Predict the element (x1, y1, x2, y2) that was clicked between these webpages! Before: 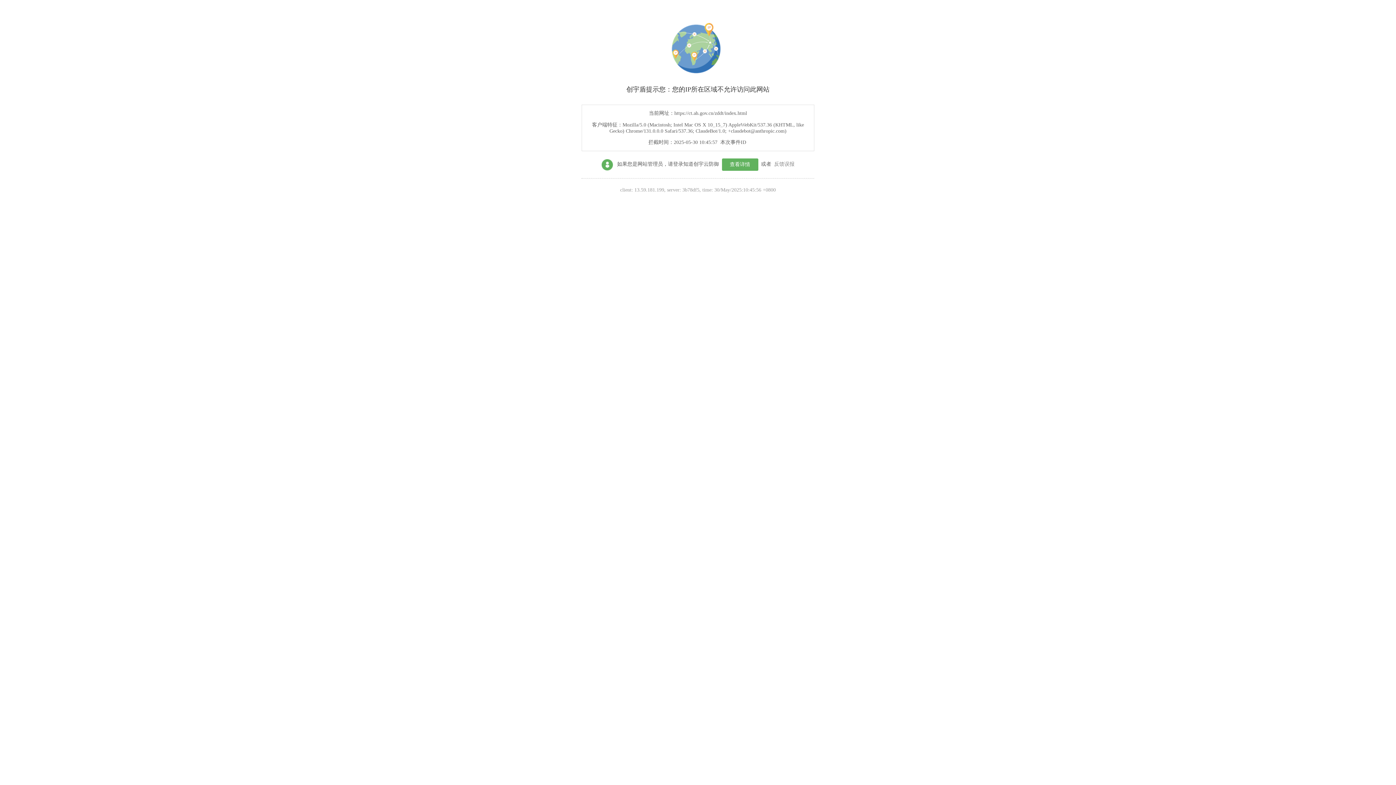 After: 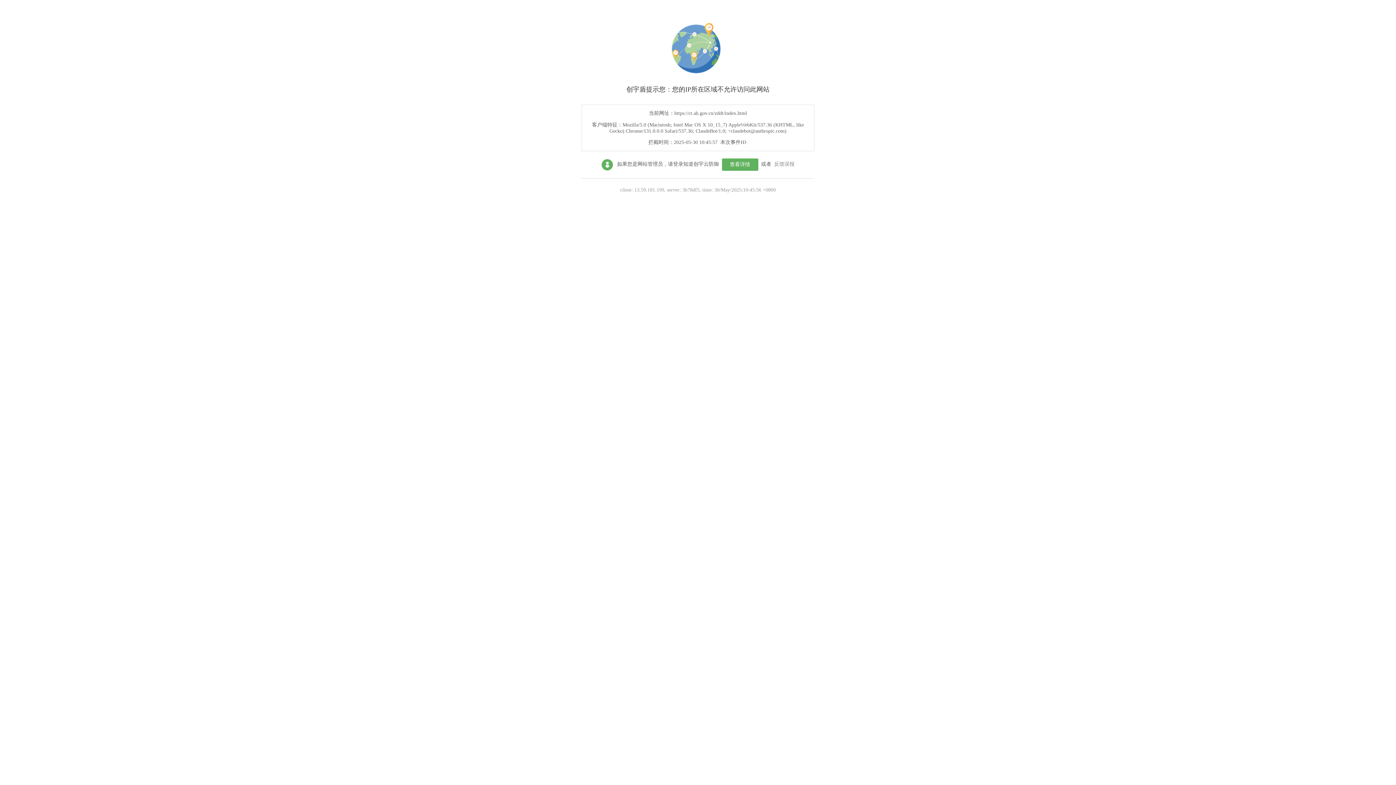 Action: bbox: (722, 158, 758, 170) label: 查看详情